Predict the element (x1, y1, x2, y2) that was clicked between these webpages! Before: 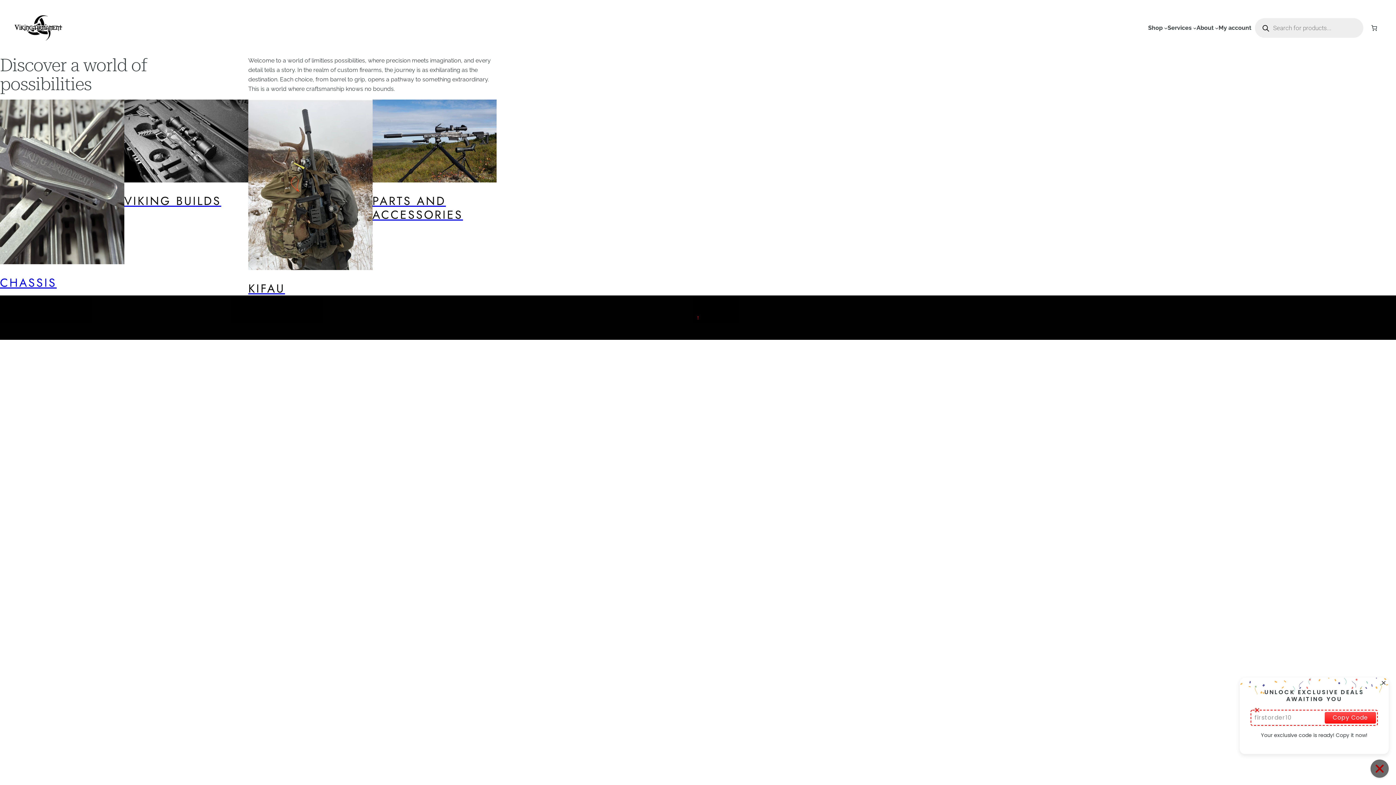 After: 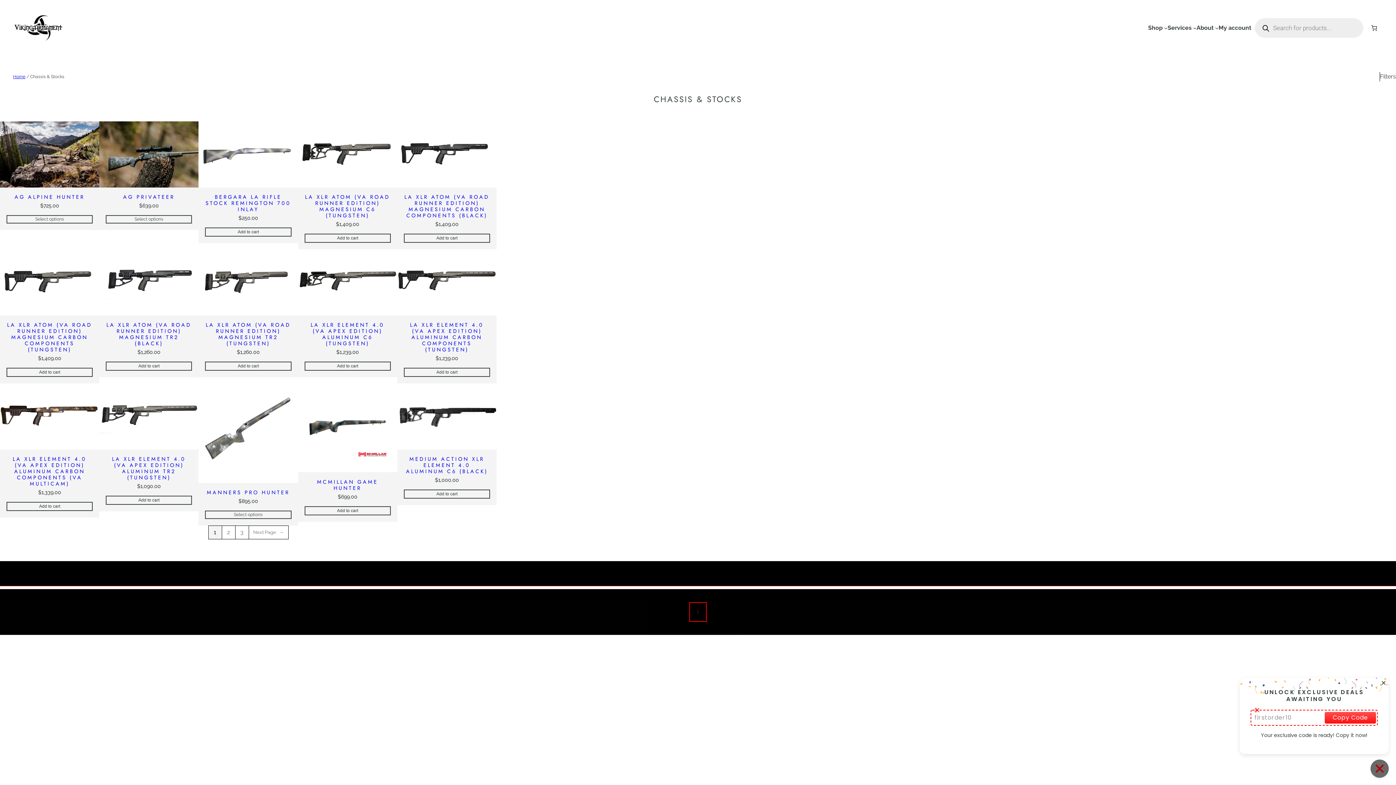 Action: label: CHASSIS bbox: (0, 274, 56, 291)